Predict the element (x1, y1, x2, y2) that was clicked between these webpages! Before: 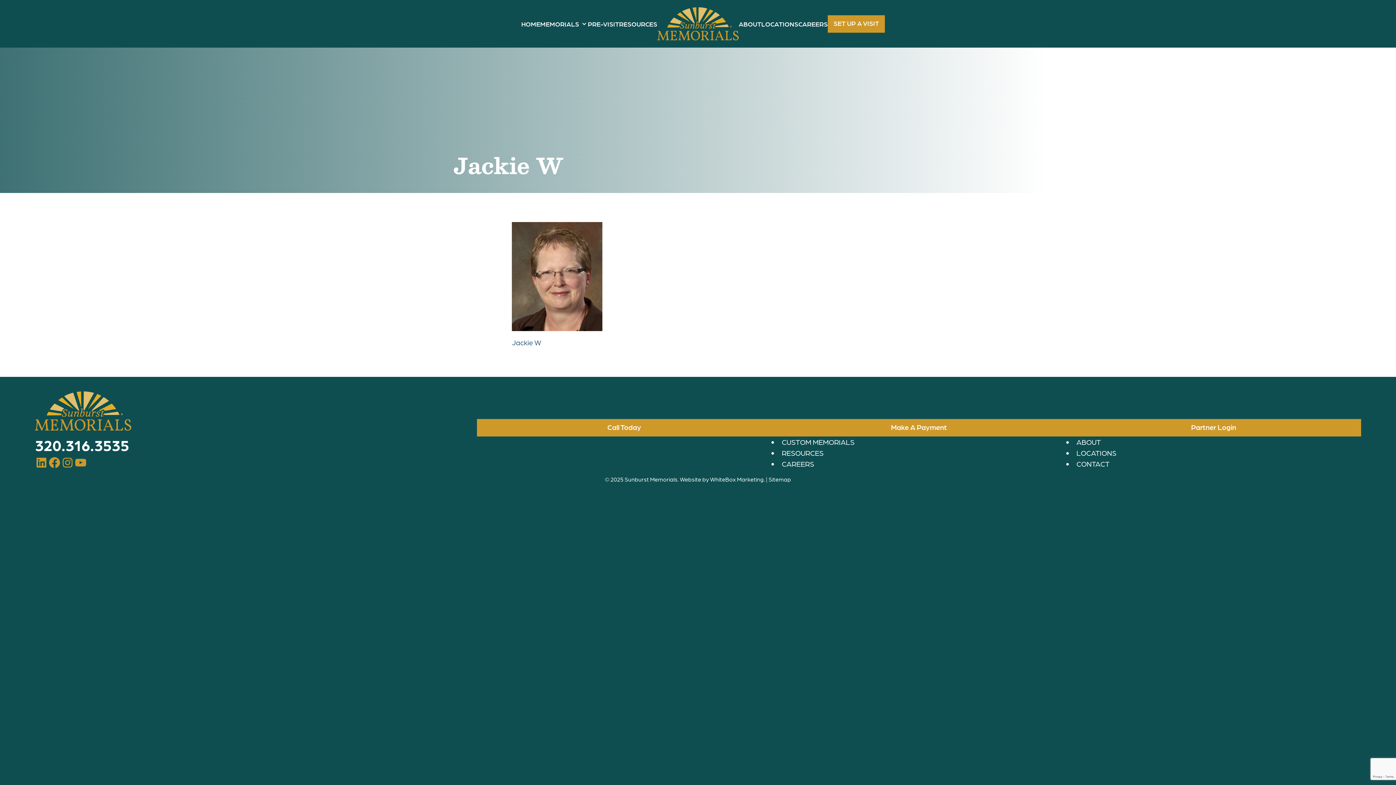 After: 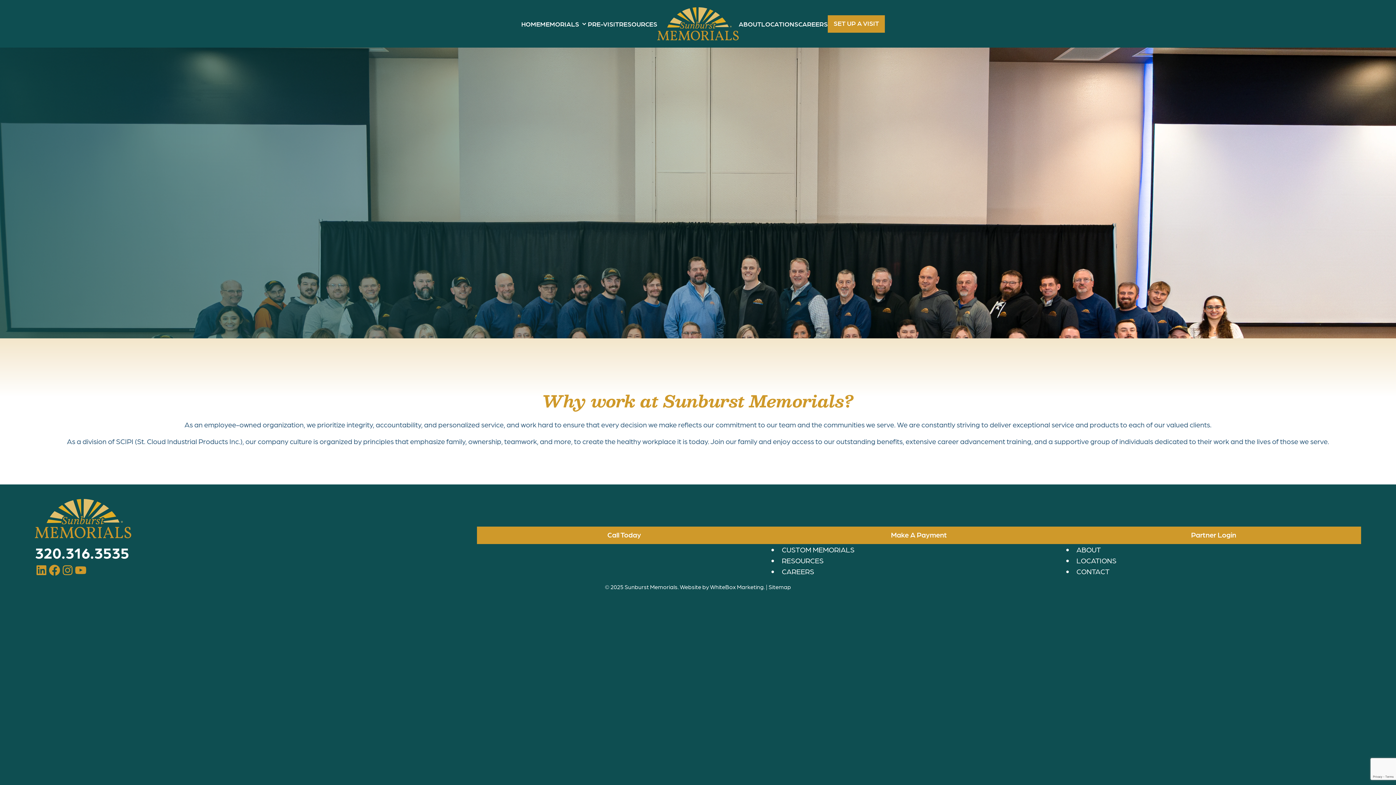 Action: bbox: (781, 459, 814, 468) label: CAREERS